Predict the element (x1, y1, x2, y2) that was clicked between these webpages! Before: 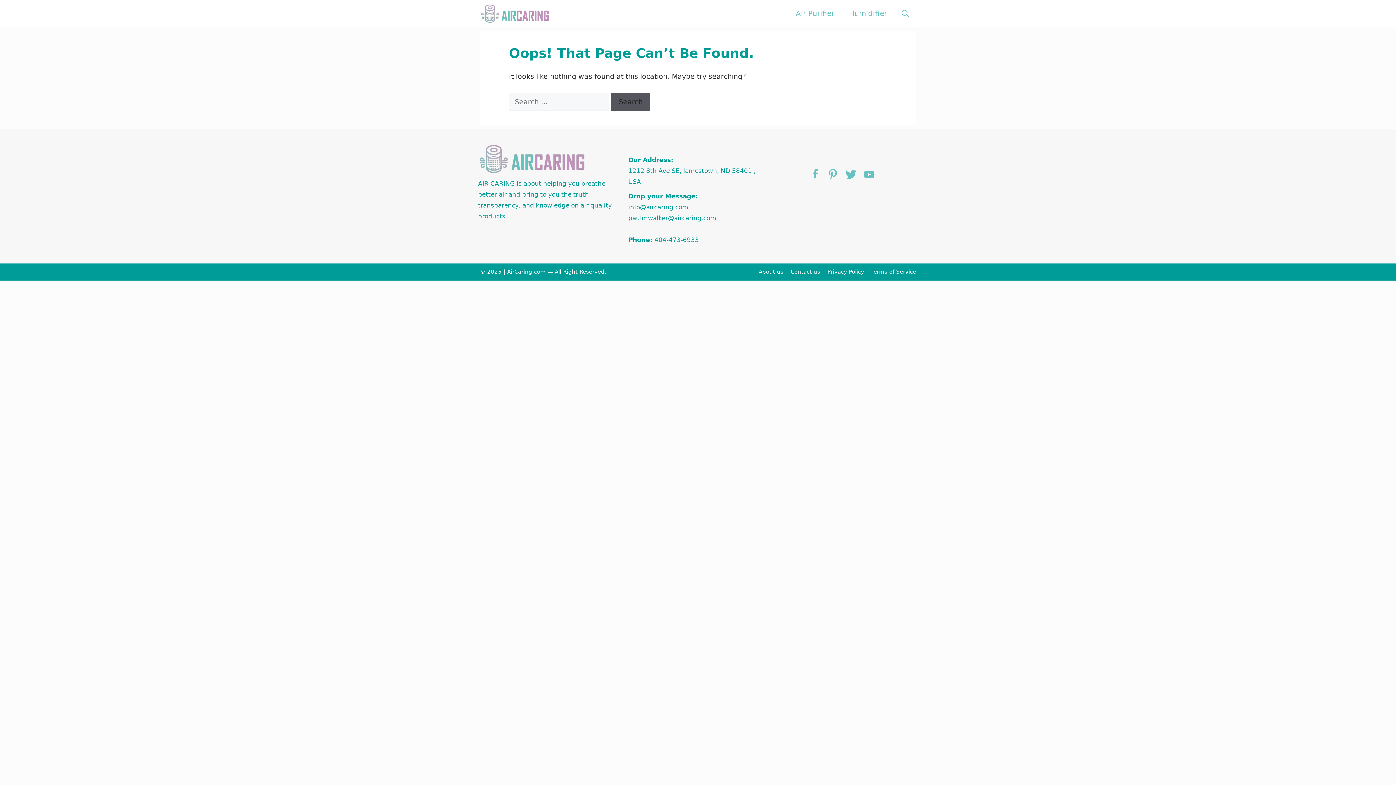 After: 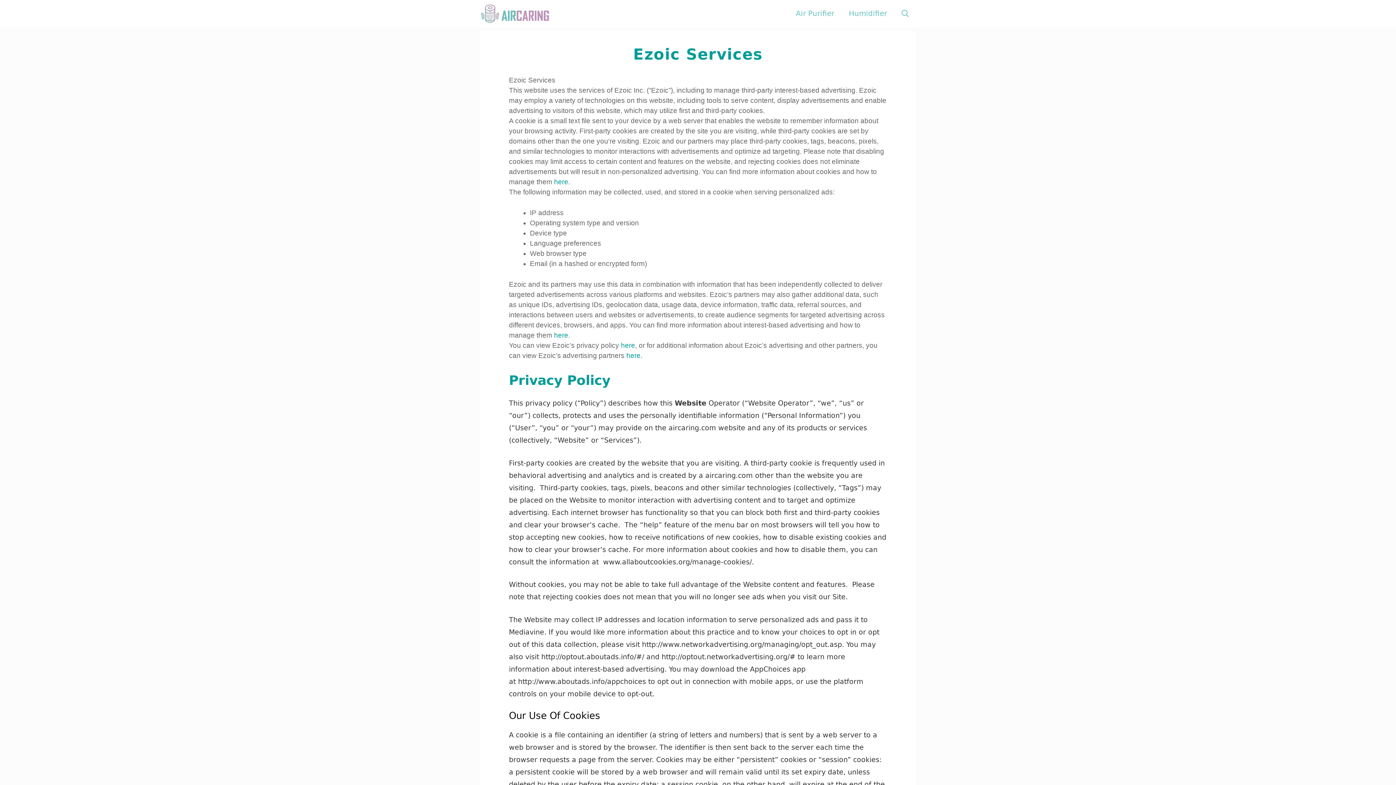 Action: bbox: (827, 268, 864, 275) label: Privacy Policy